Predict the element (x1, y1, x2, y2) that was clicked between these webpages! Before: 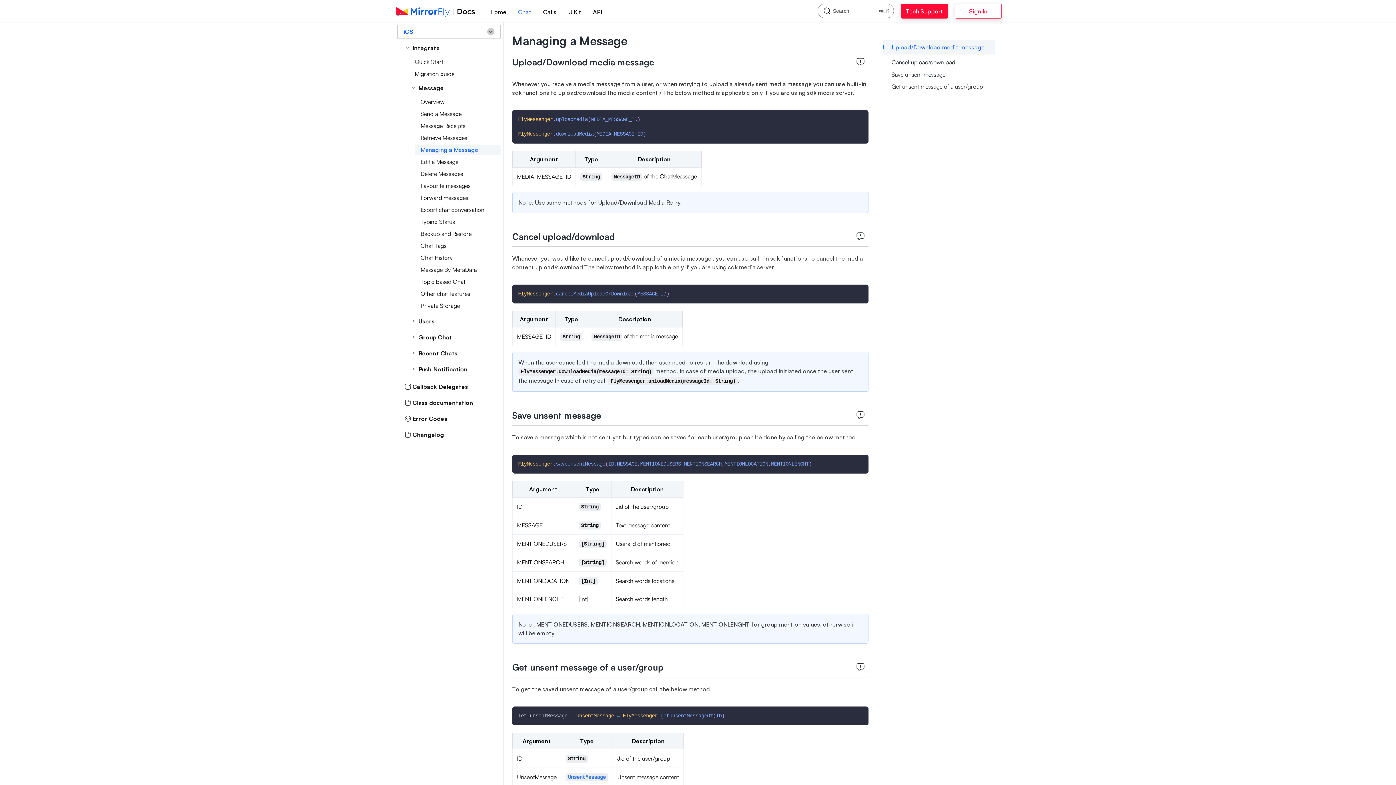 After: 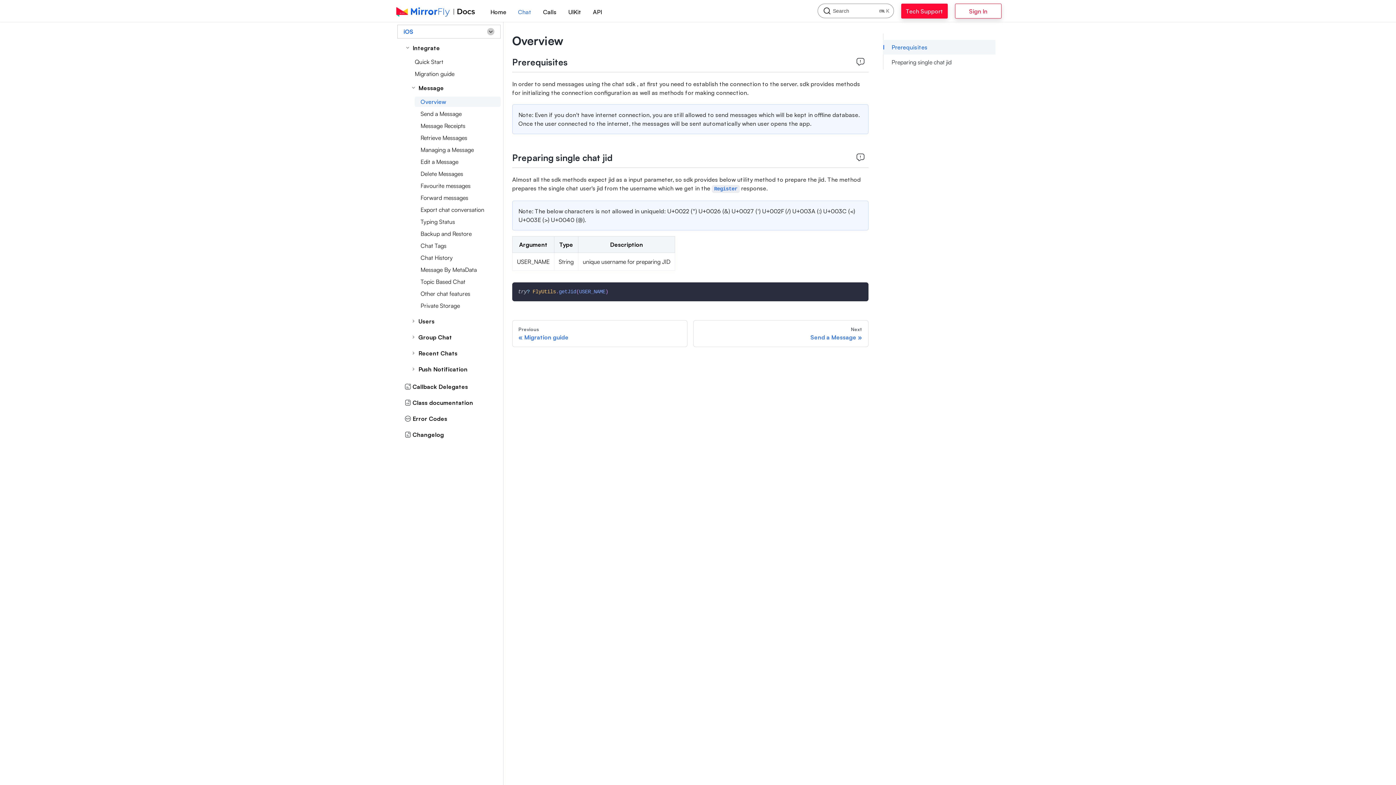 Action: bbox: (414, 96, 500, 106) label: Overview